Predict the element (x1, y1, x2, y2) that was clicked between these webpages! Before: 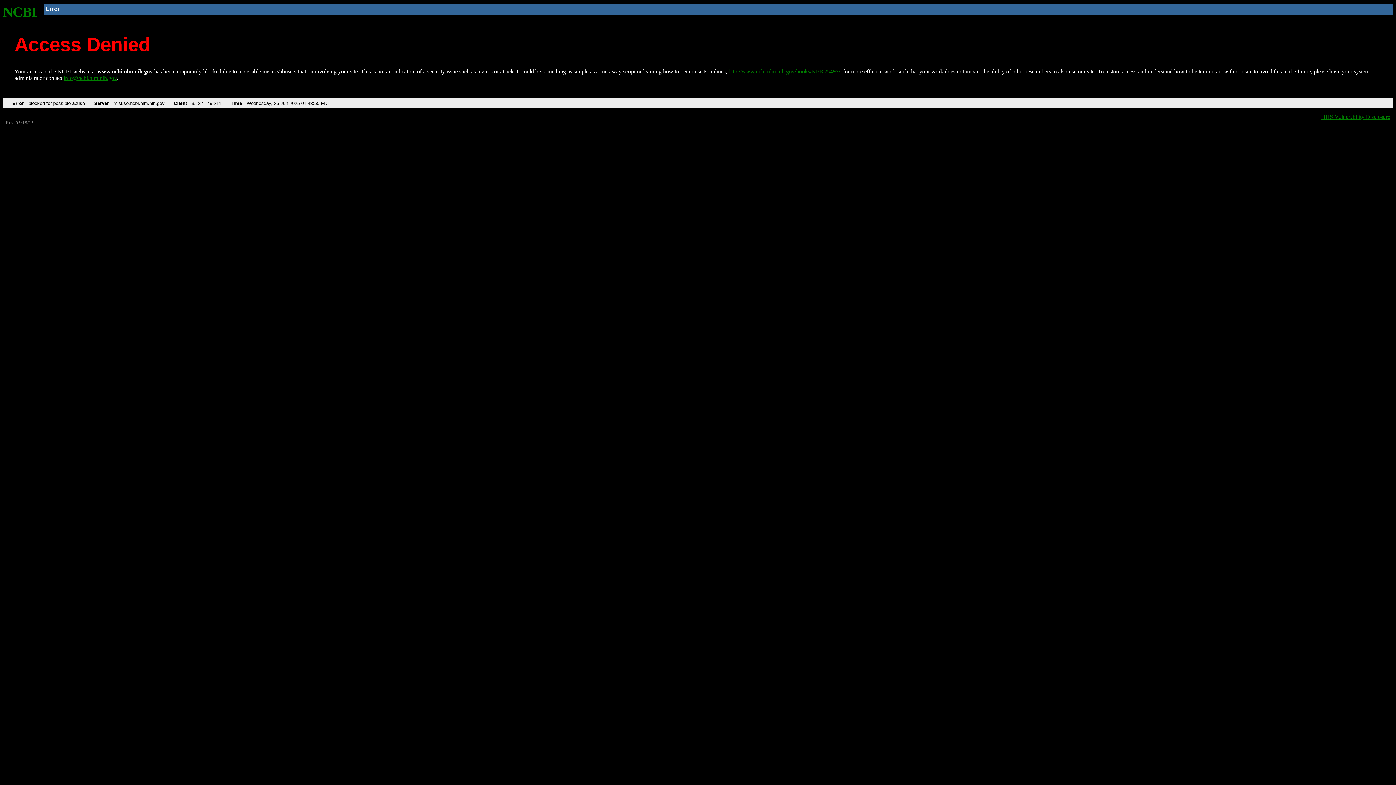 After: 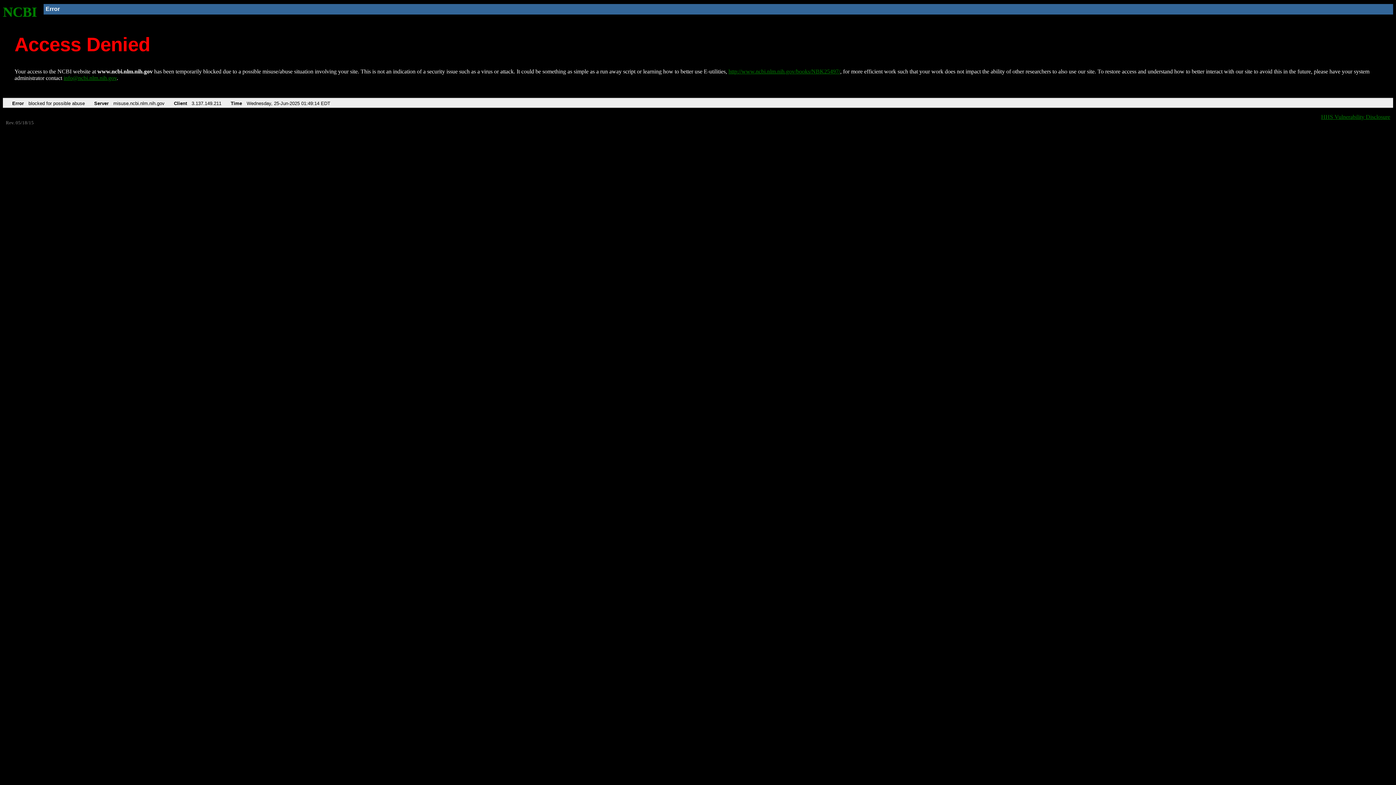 Action: label: NCBI bbox: (2, 4, 37, 19)